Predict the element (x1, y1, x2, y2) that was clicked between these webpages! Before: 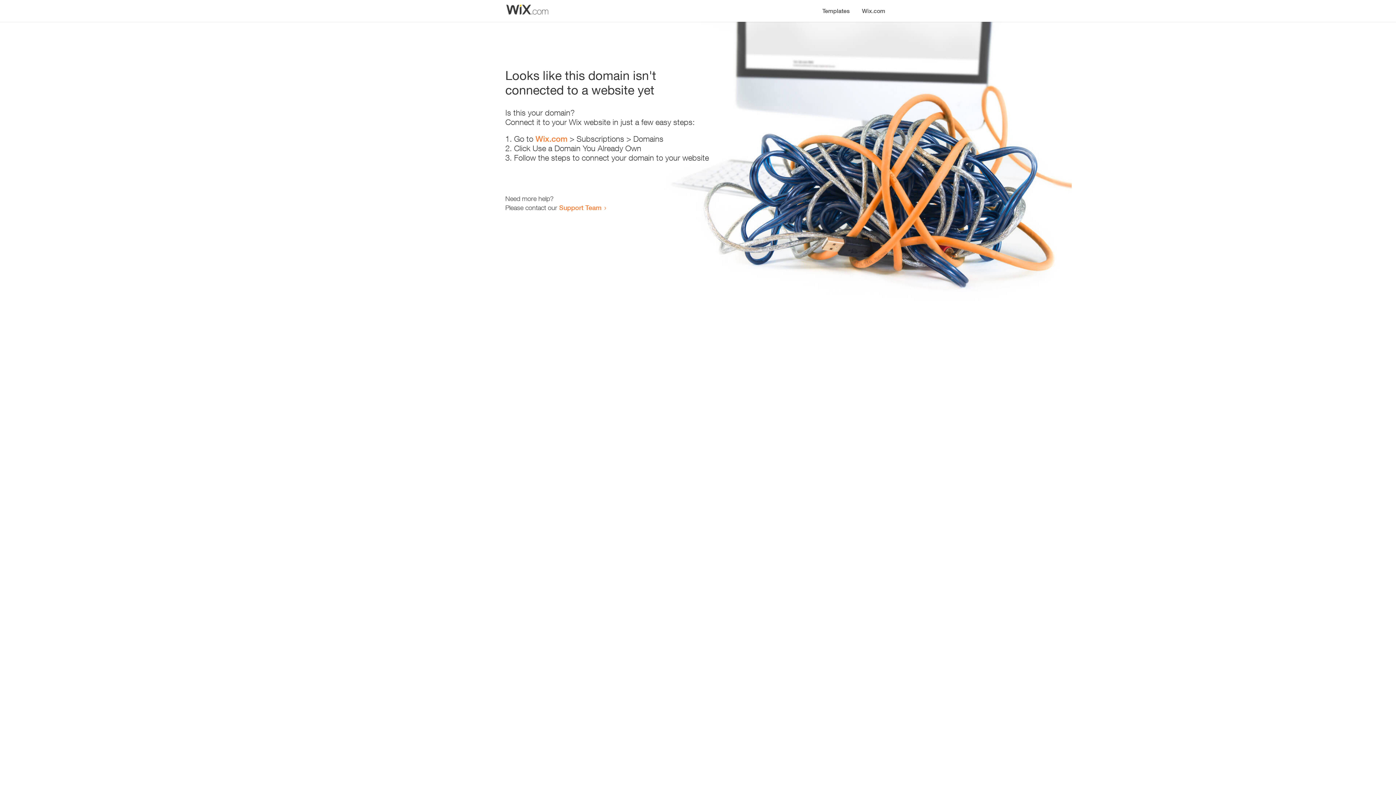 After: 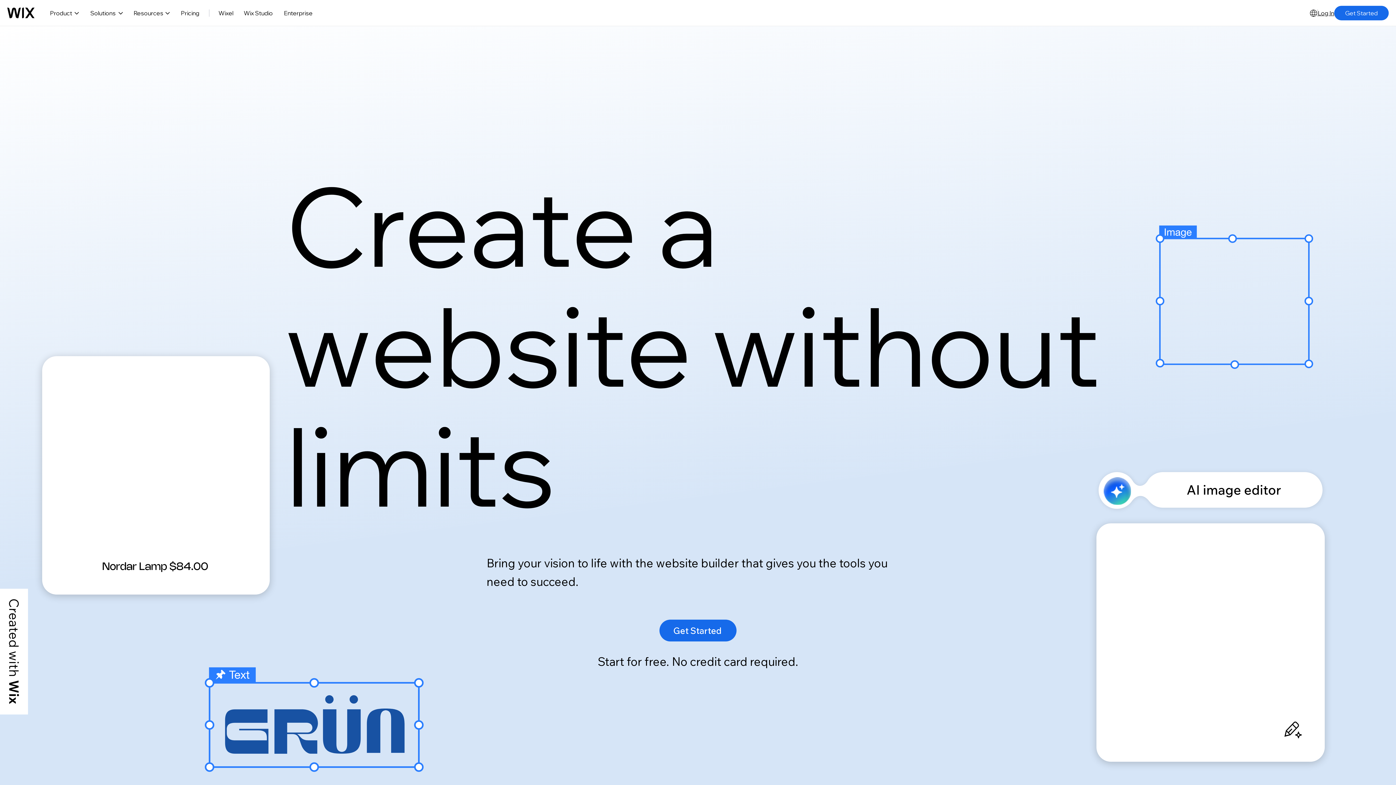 Action: bbox: (535, 134, 567, 143) label: Wix.com